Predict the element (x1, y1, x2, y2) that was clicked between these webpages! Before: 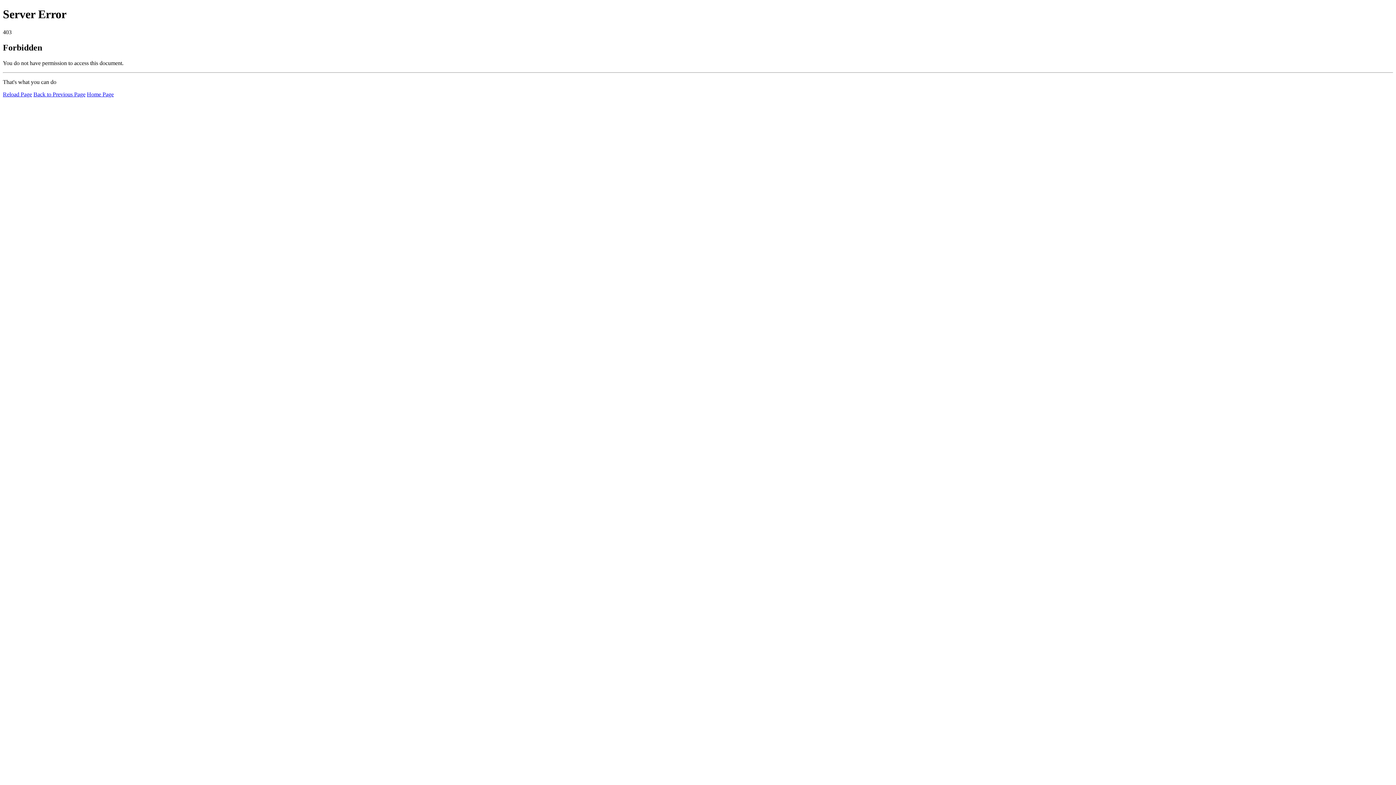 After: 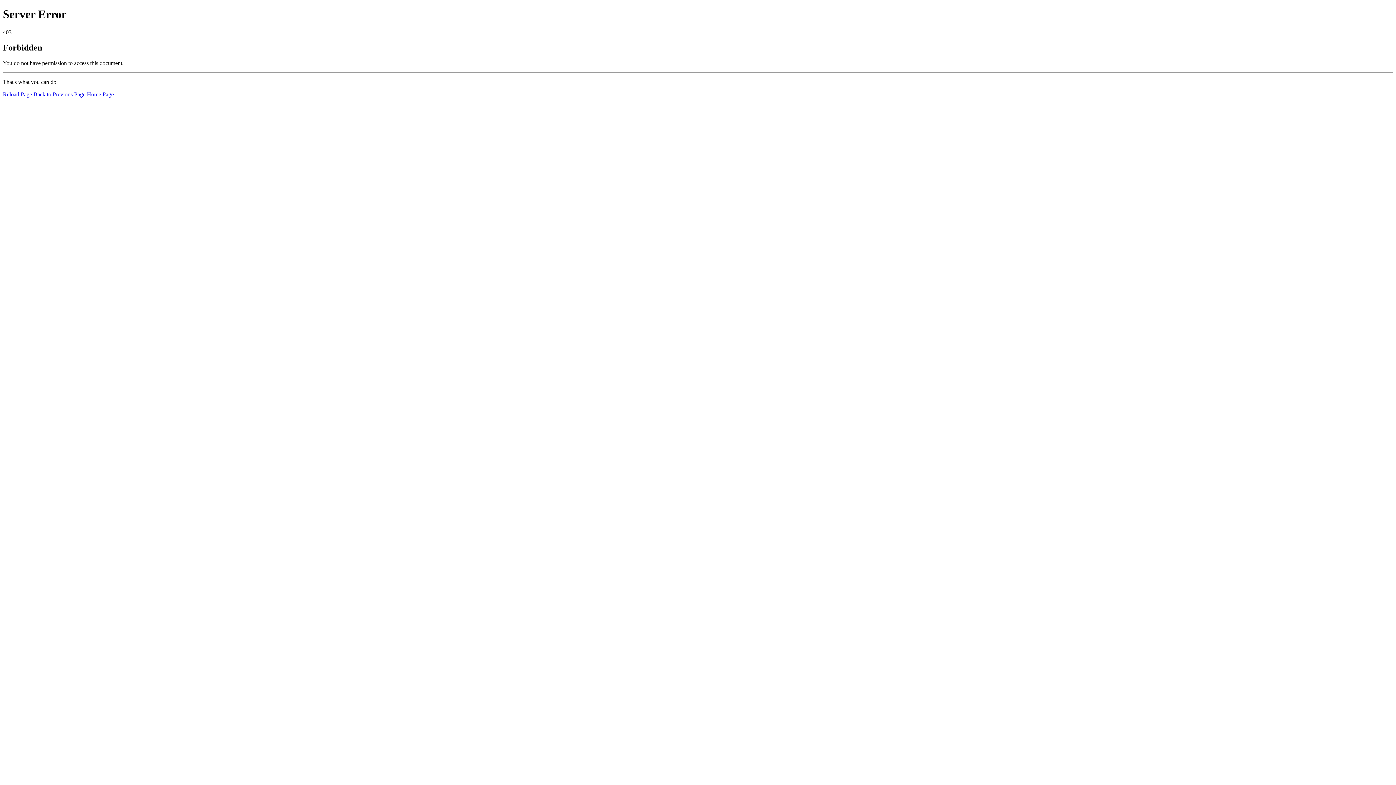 Action: bbox: (2, 91, 32, 97) label: Reload Page